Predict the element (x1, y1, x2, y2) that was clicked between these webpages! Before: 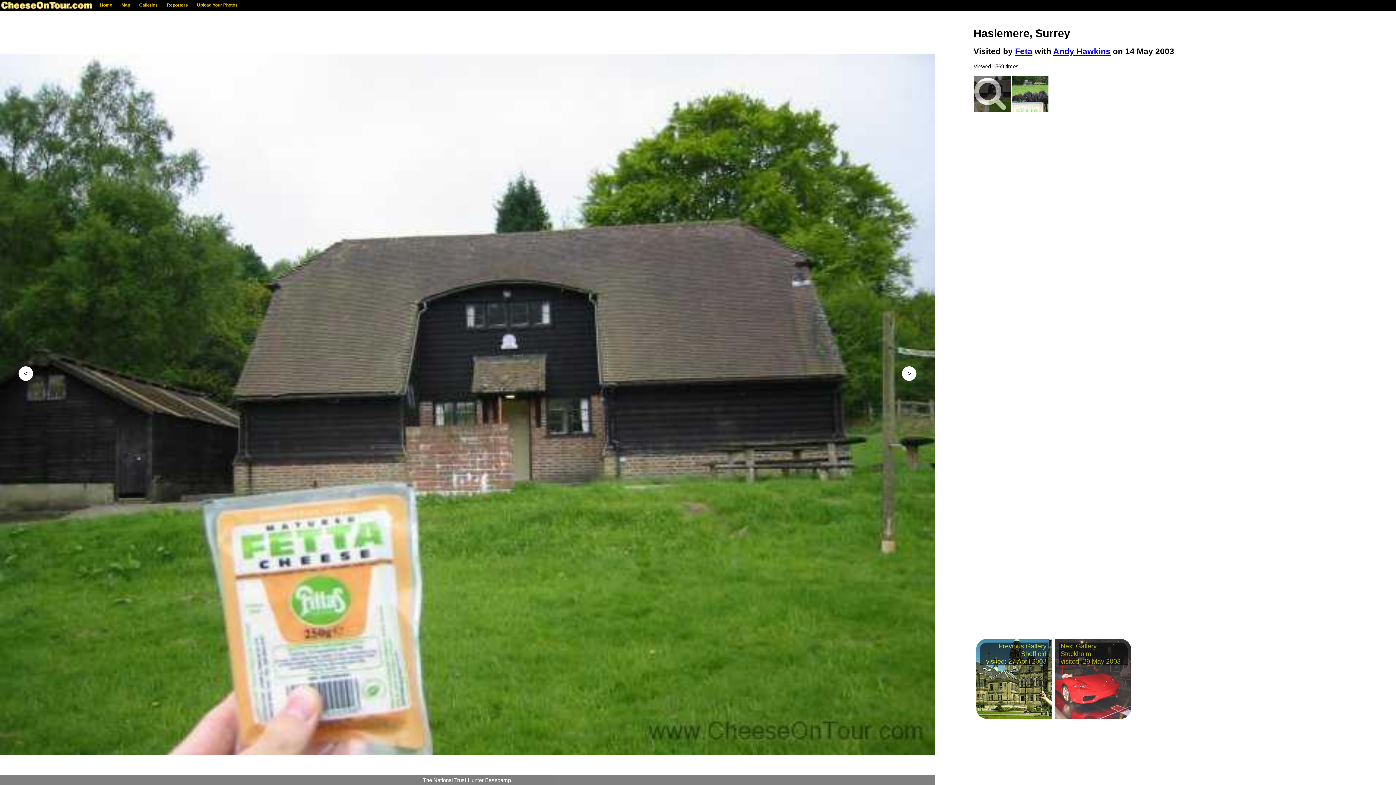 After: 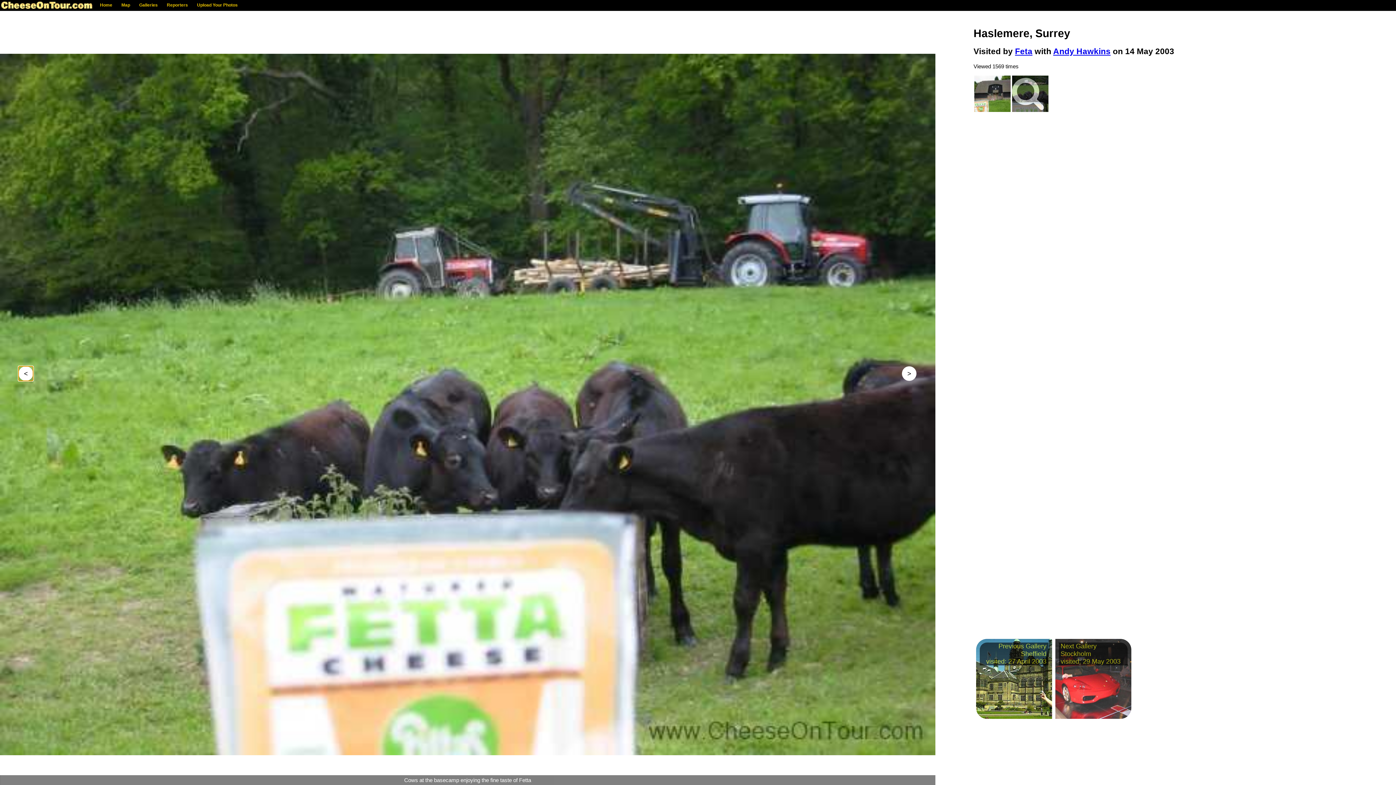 Action: bbox: (18, 366, 33, 381) label: <